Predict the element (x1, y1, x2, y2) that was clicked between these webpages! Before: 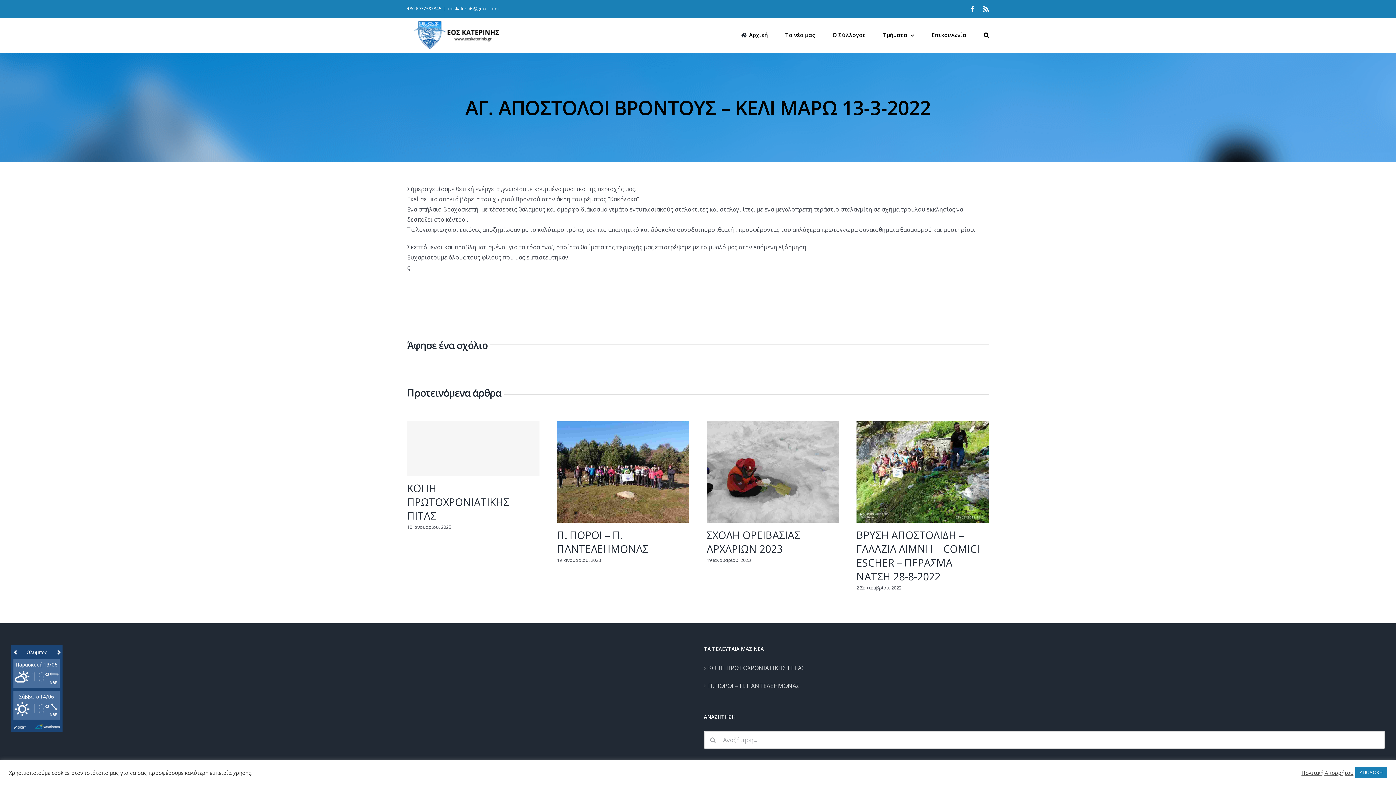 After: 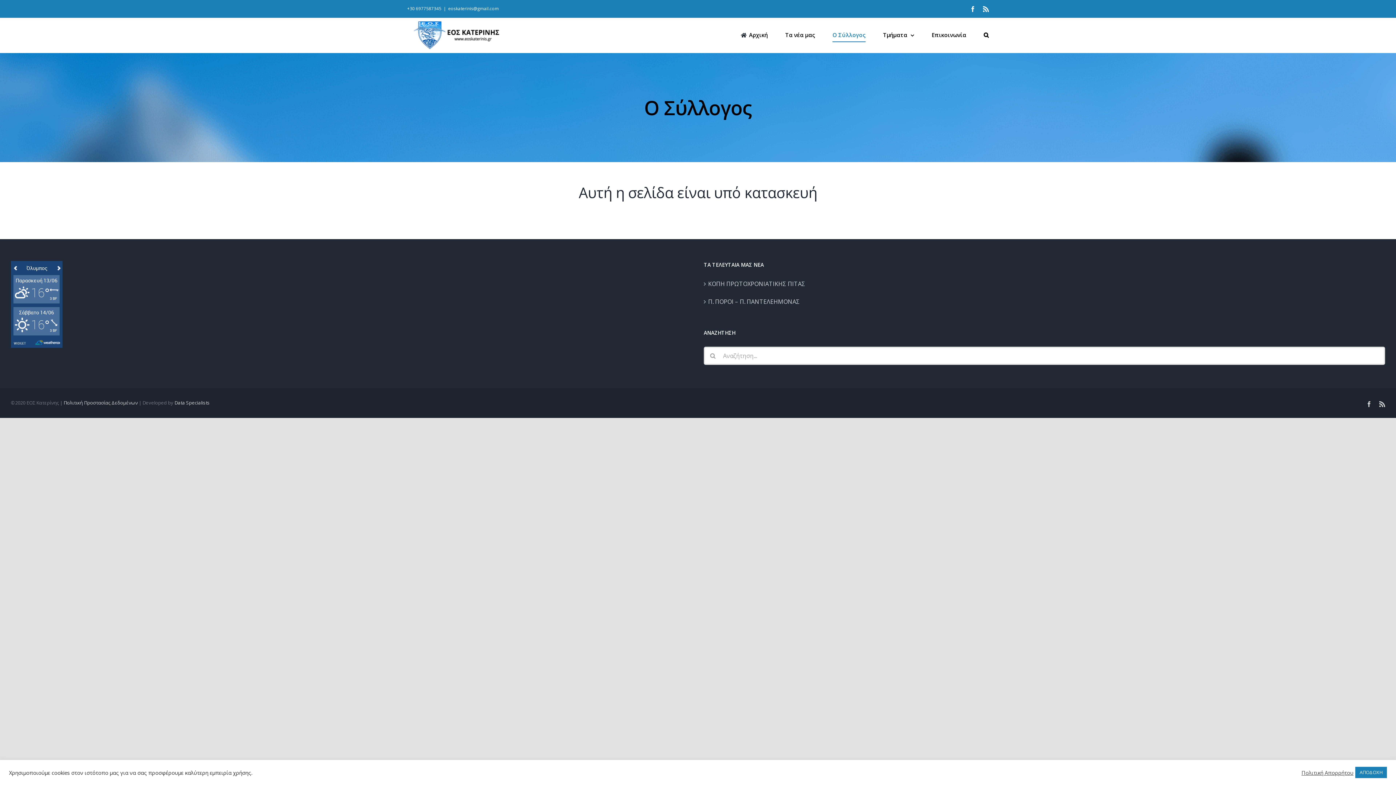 Action: label: Ο Σύλλογος bbox: (832, 17, 865, 52)